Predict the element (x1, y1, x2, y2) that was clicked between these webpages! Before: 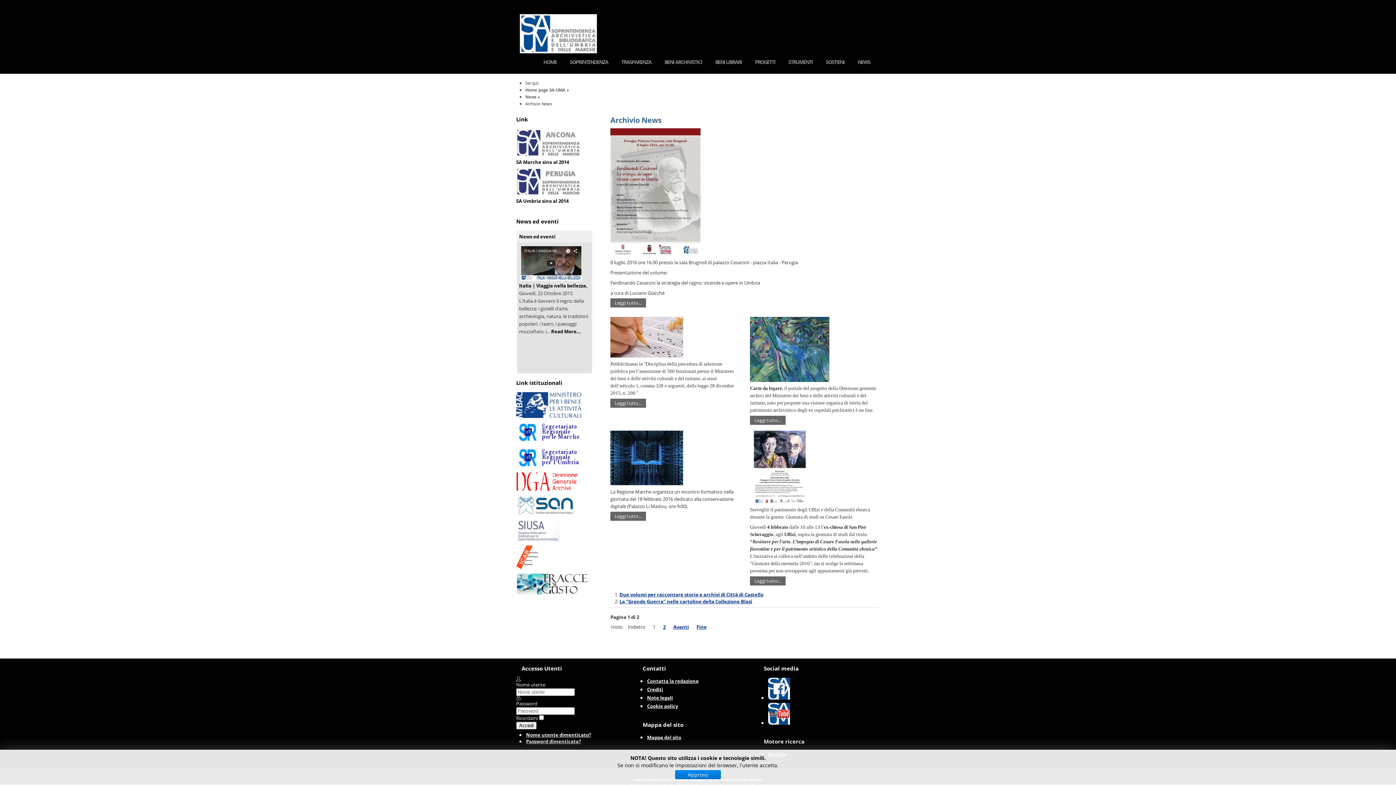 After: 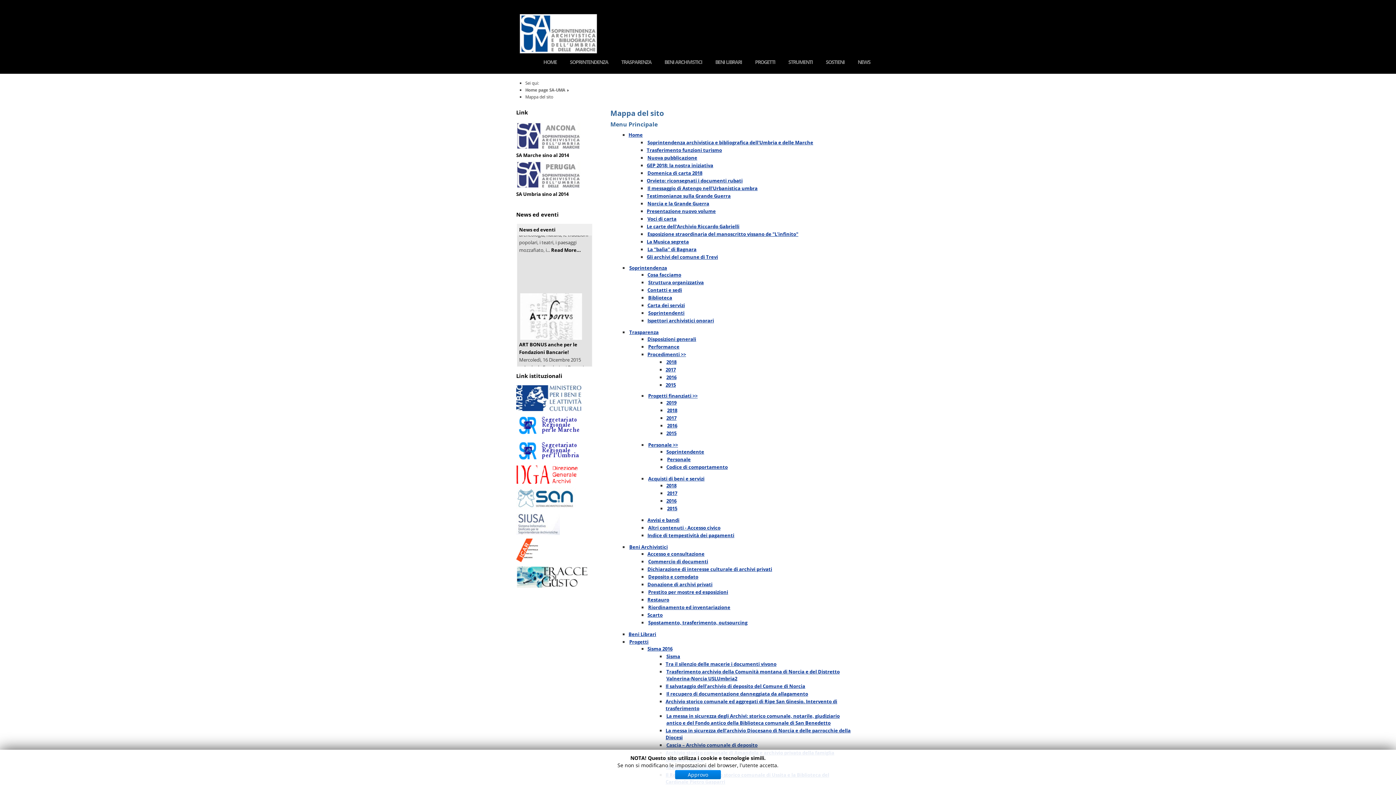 Action: bbox: (647, 734, 681, 741) label: Mappa del sito